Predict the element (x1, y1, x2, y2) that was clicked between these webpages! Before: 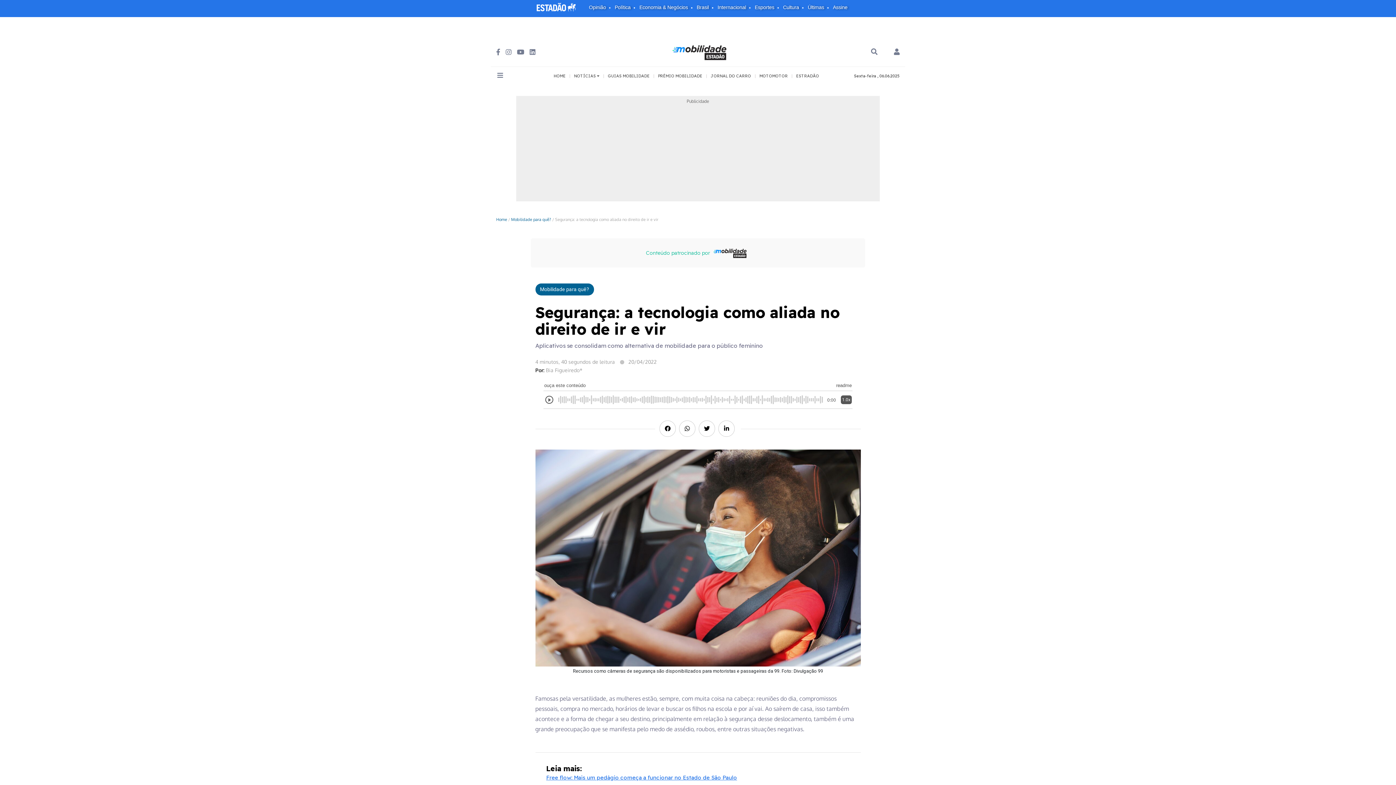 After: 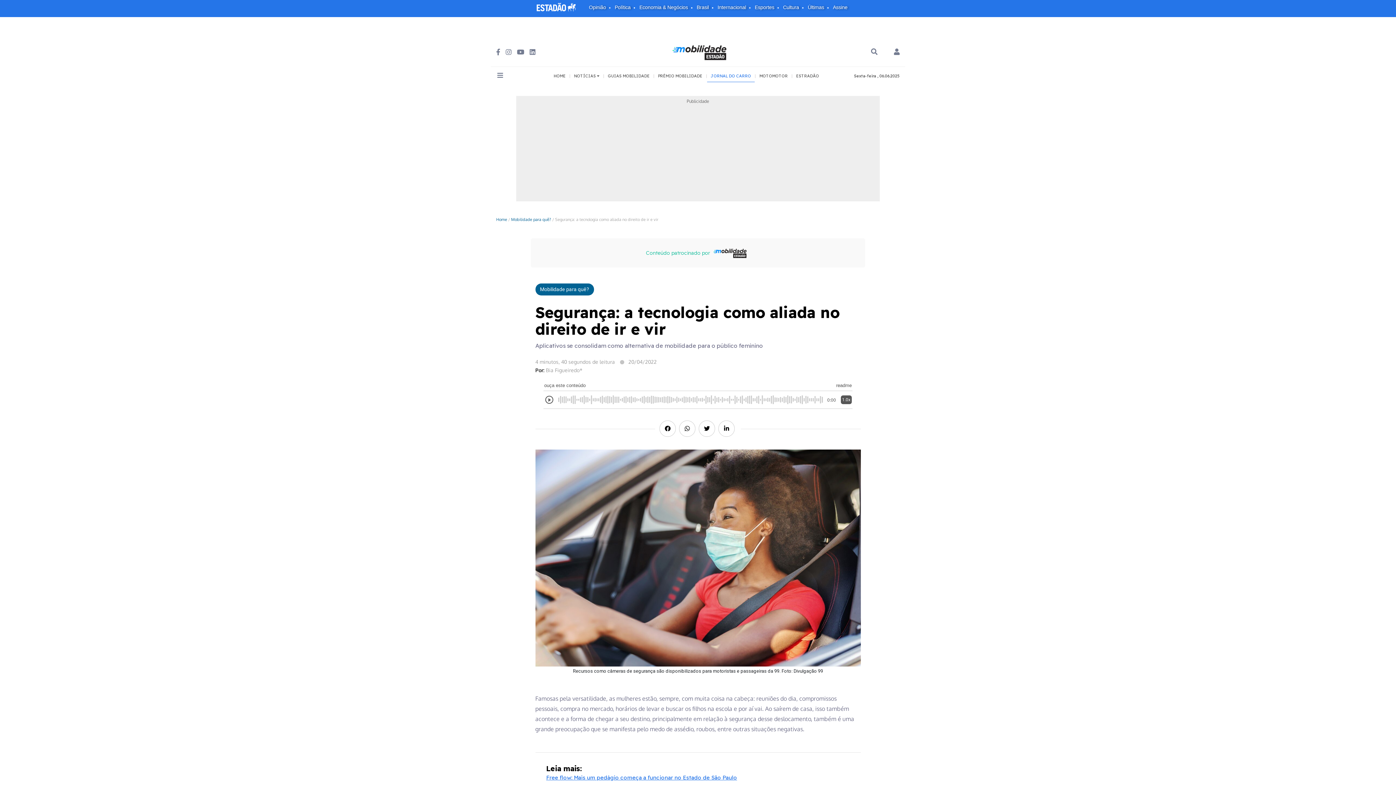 Action: bbox: (707, 73, 754, 78) label: JORNAL DO CARRO